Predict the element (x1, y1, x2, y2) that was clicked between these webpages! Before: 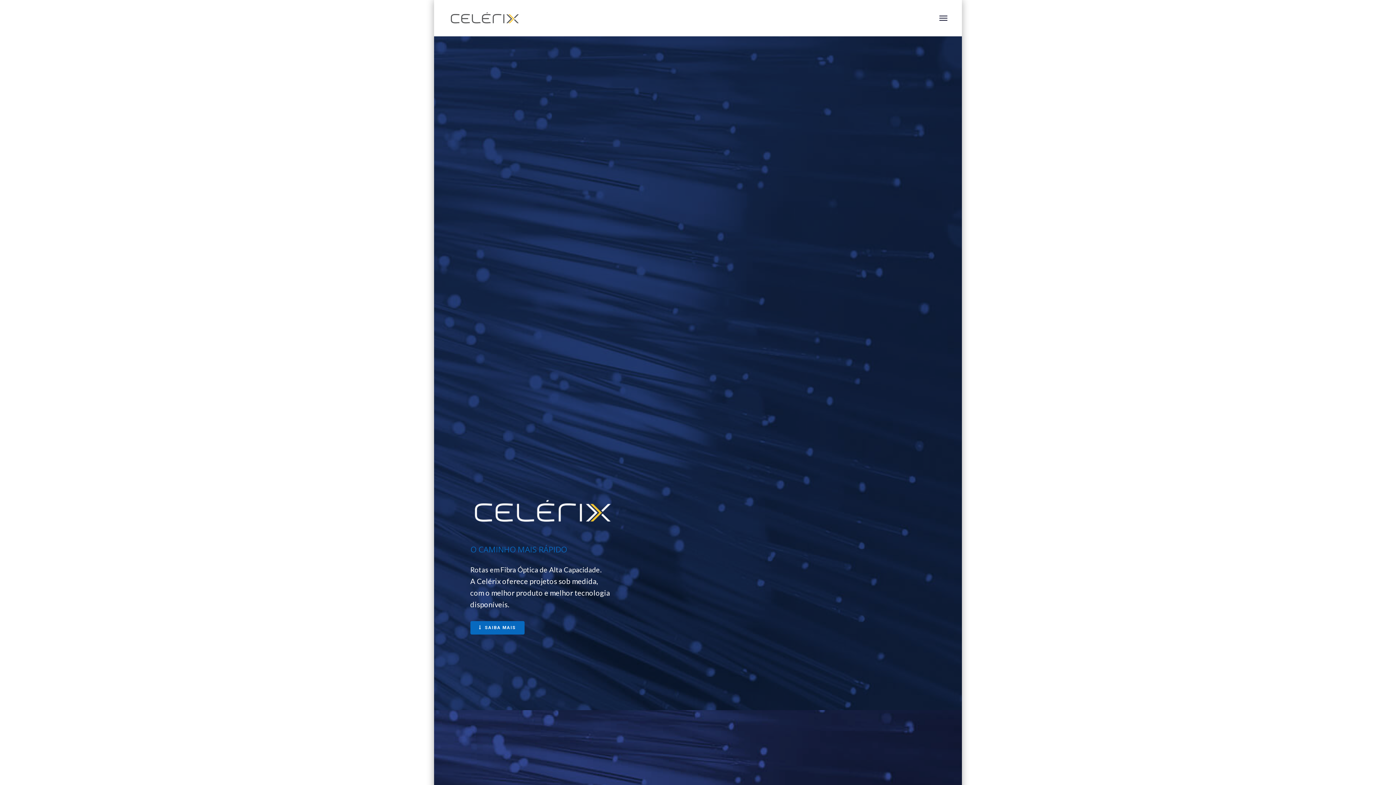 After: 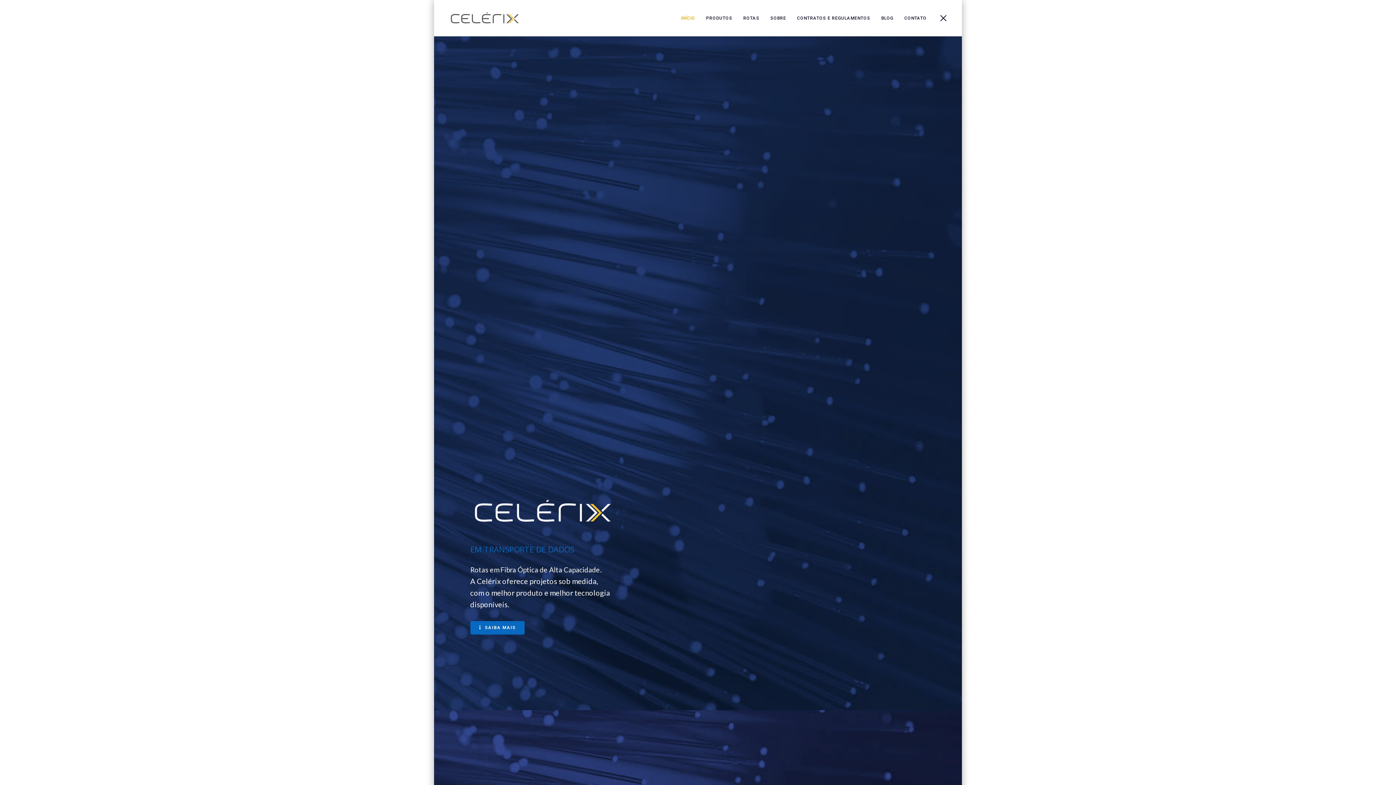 Action: bbox: (939, 0, 947, 36)